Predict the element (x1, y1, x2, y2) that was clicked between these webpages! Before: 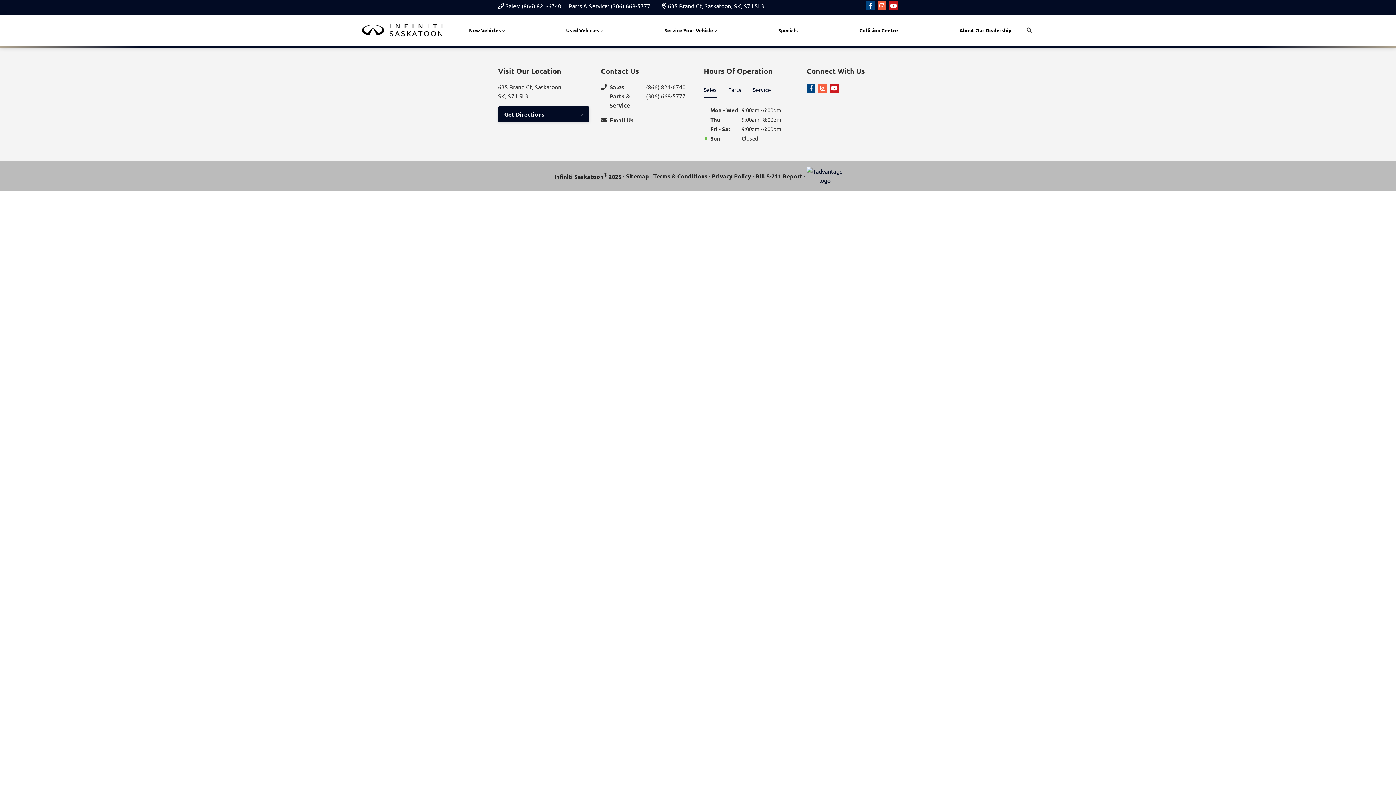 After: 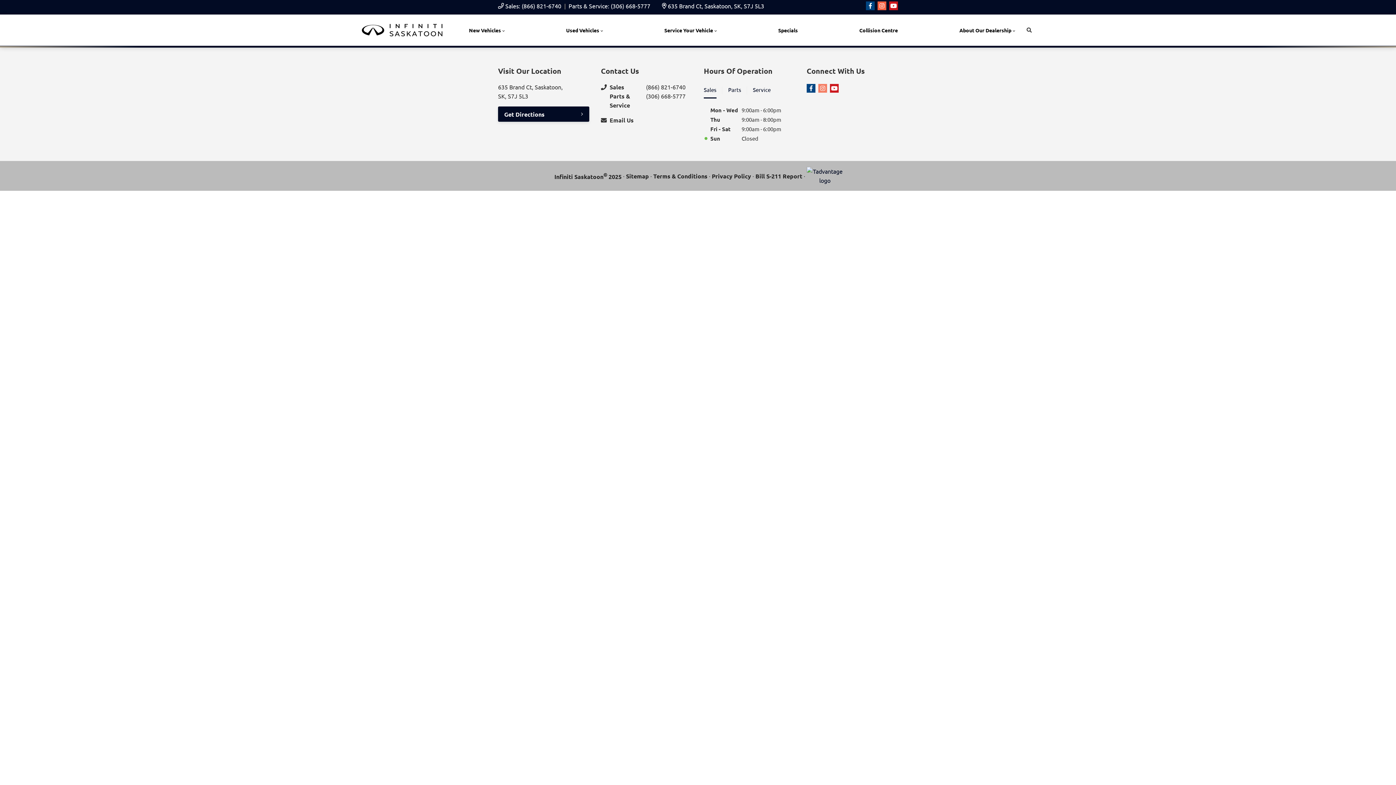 Action: label: Instagram bbox: (818, 84, 827, 92)